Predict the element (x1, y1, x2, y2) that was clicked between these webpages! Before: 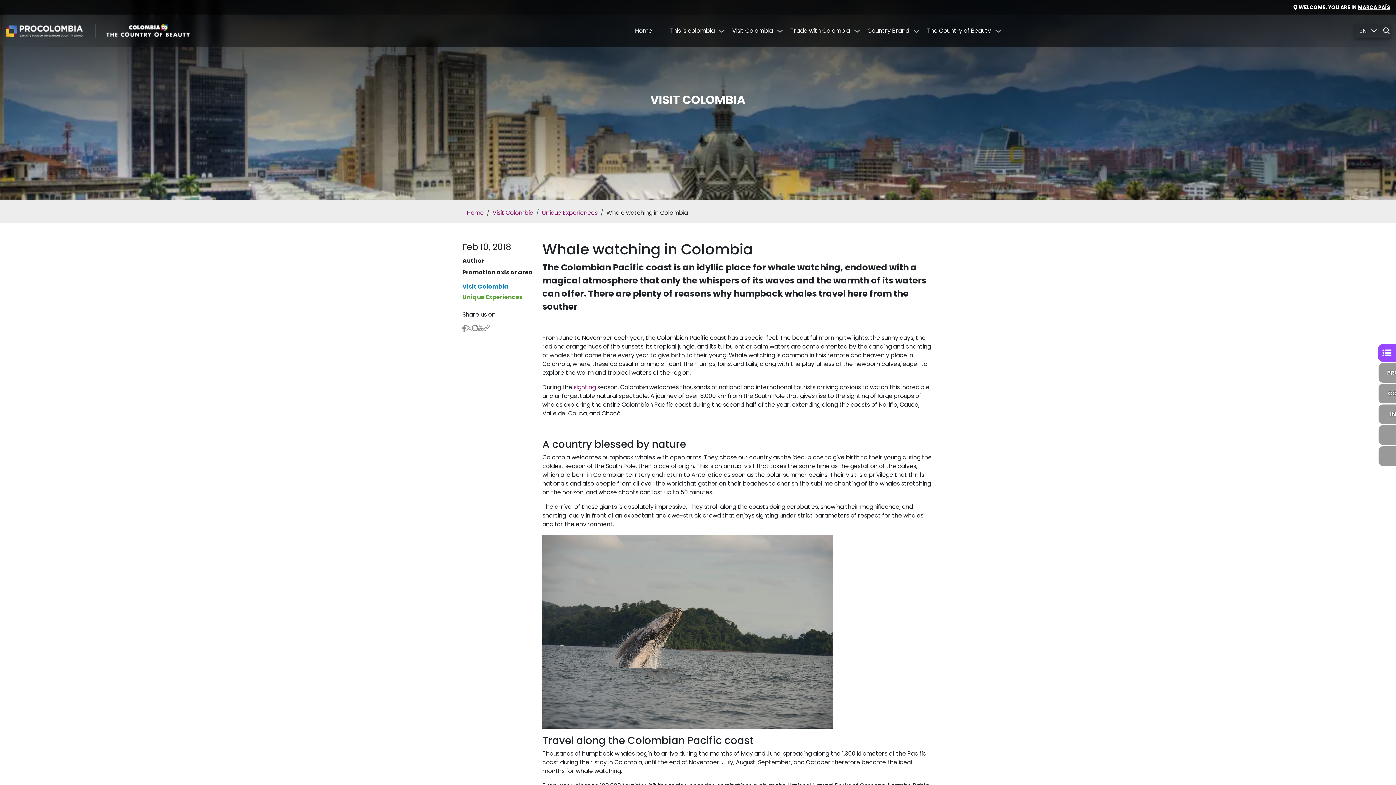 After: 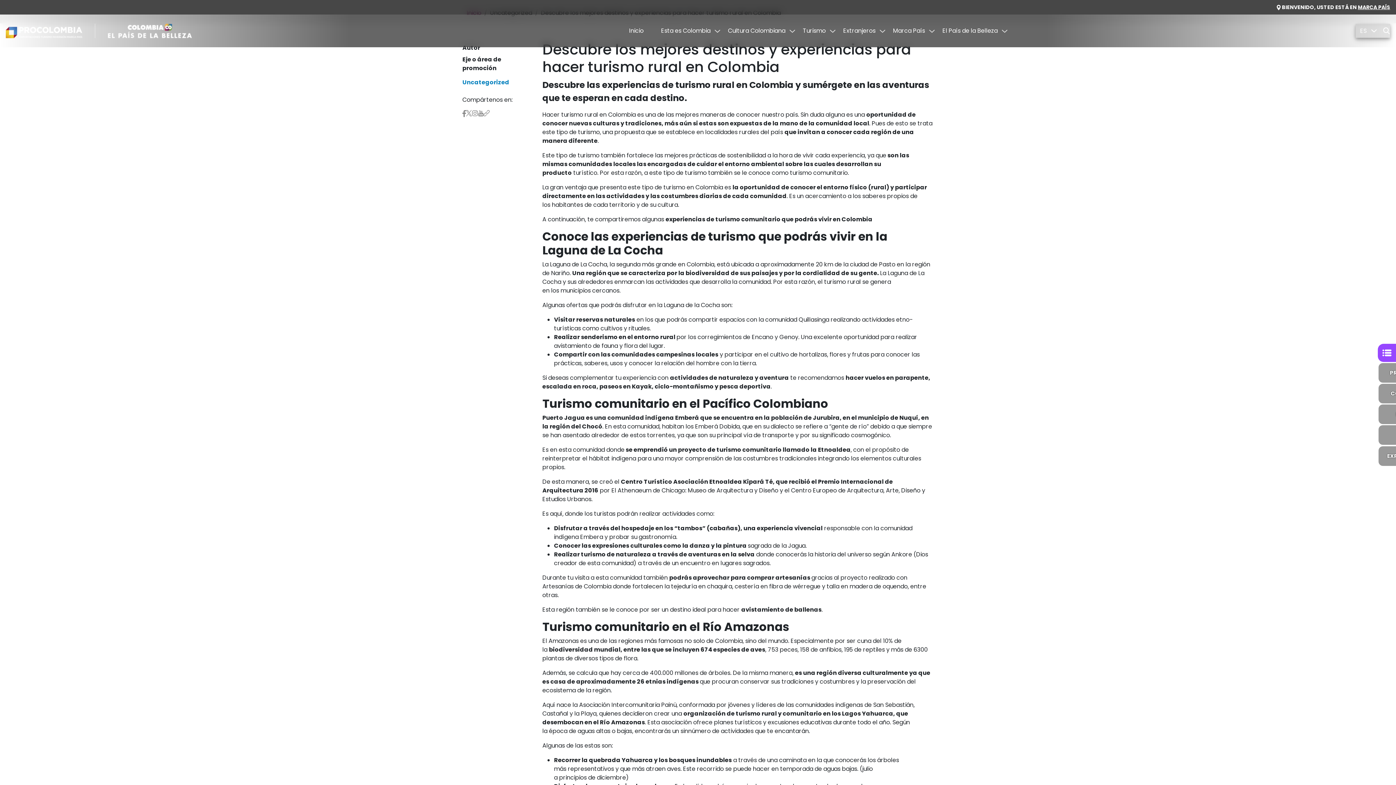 Action: bbox: (573, 383, 596, 391) label: sighting